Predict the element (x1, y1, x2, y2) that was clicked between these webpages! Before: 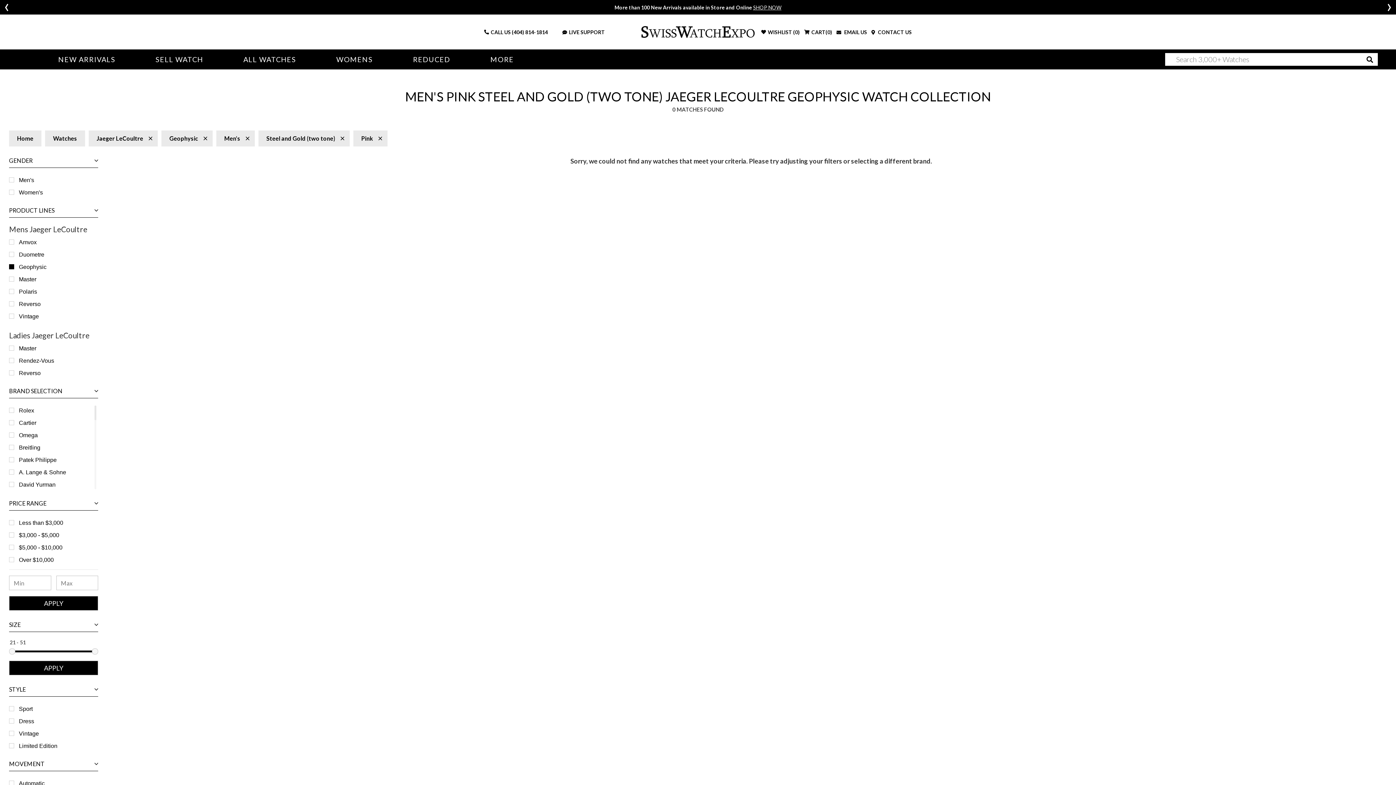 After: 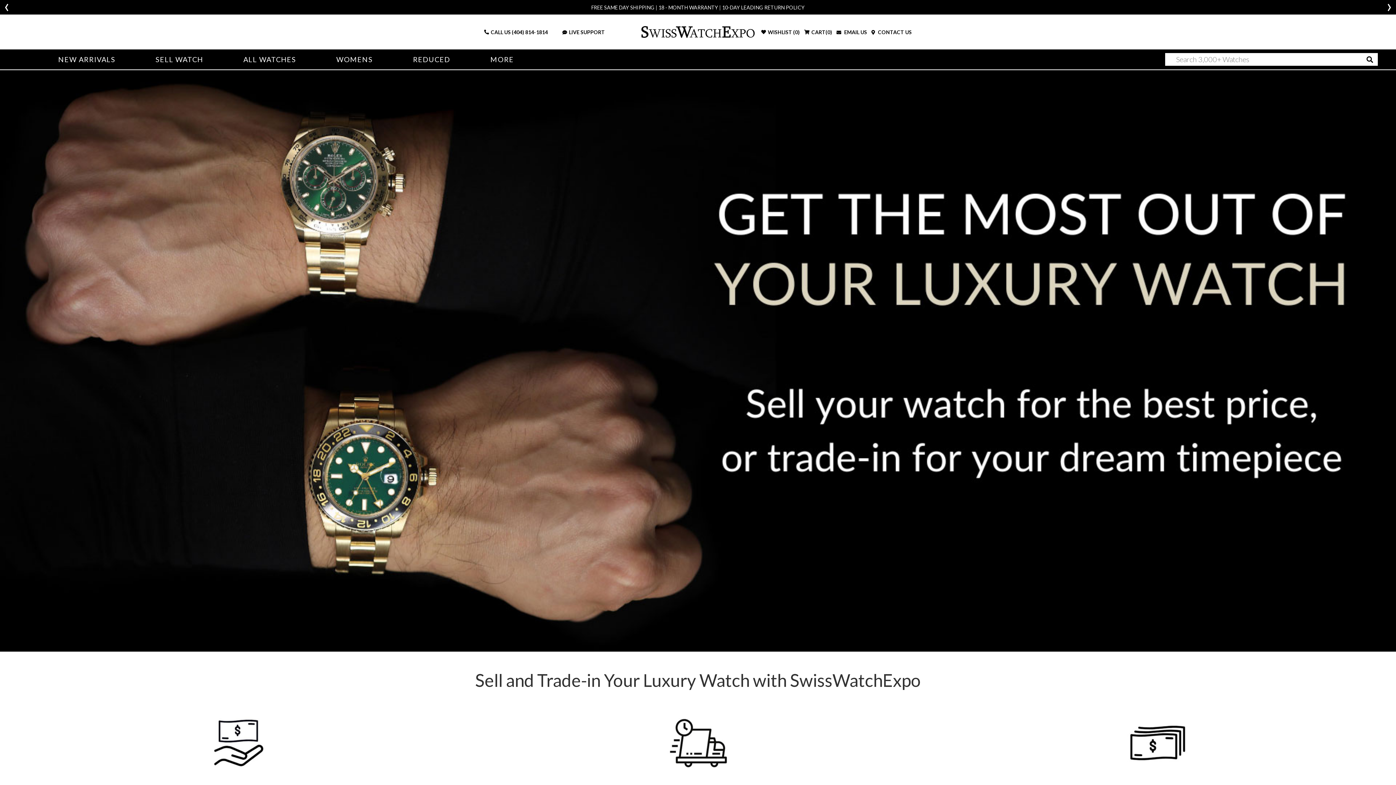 Action: bbox: (155, 49, 203, 69) label: SELL WATCH